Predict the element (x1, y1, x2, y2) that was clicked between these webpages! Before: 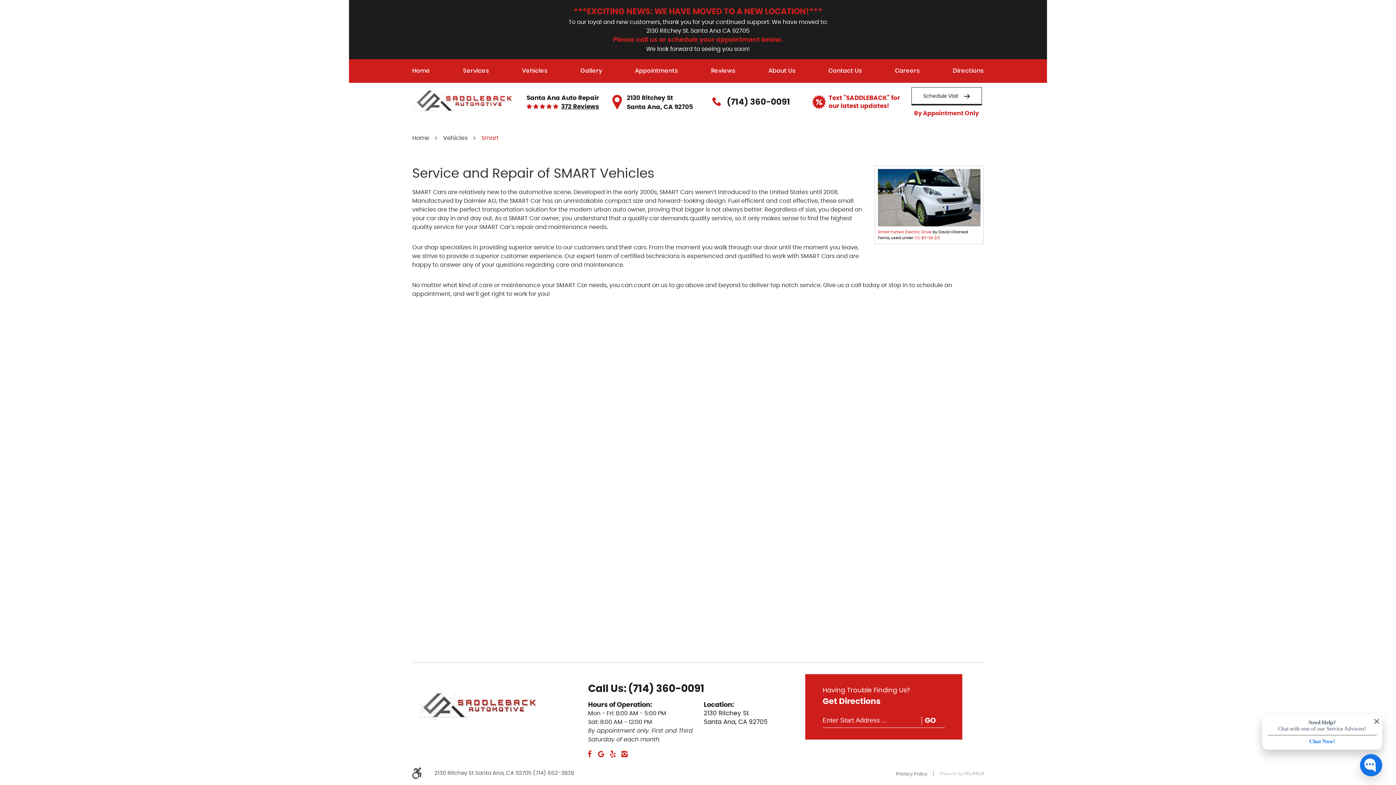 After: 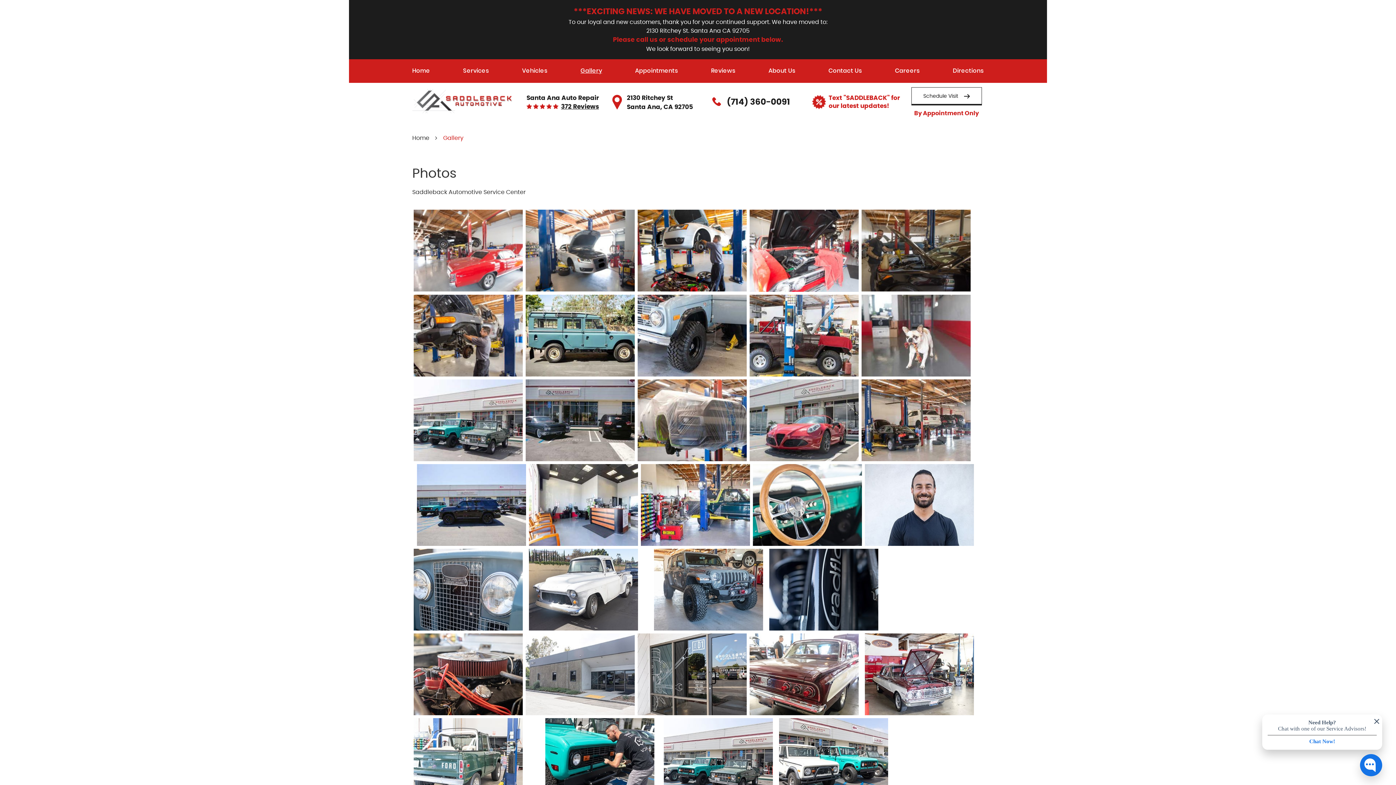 Action: bbox: (580, 61, 602, 80) label: Gallery